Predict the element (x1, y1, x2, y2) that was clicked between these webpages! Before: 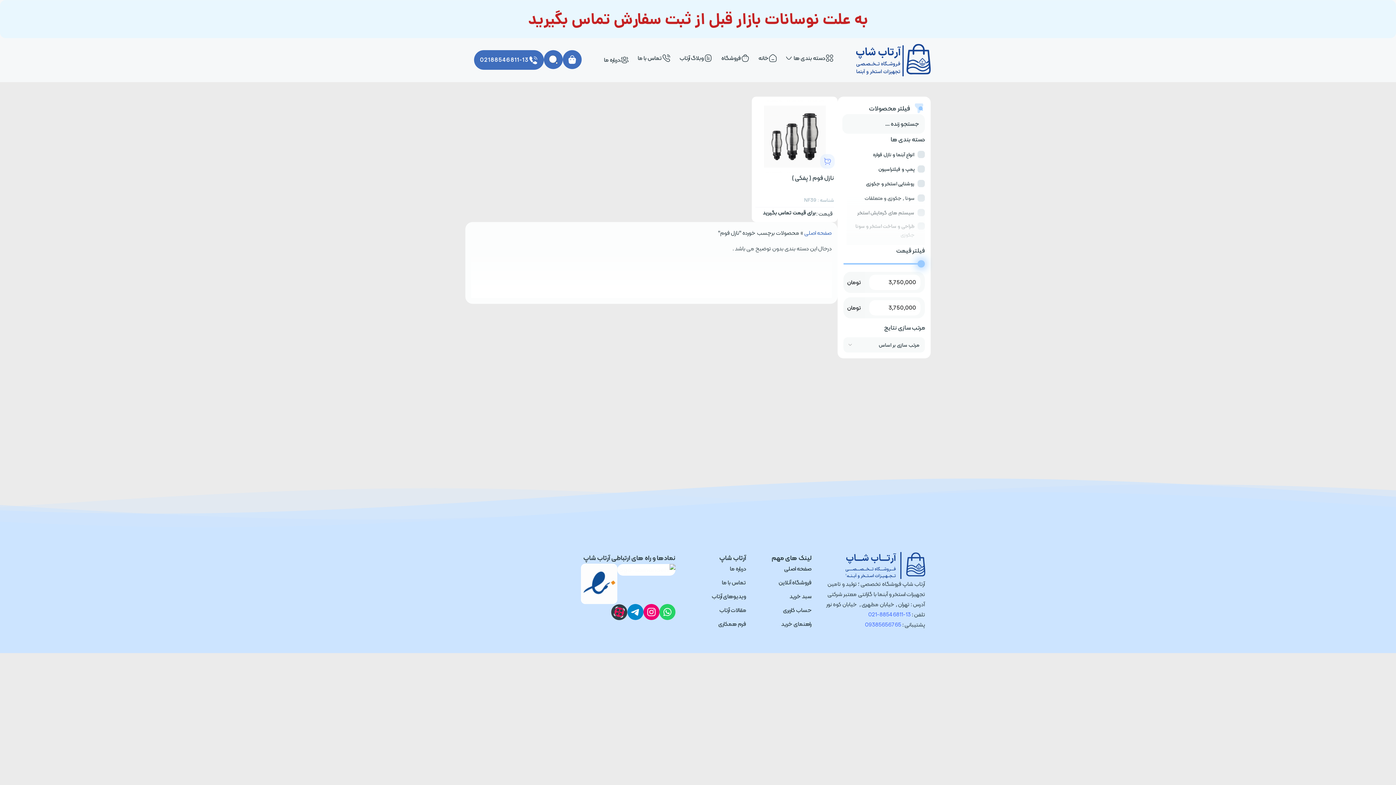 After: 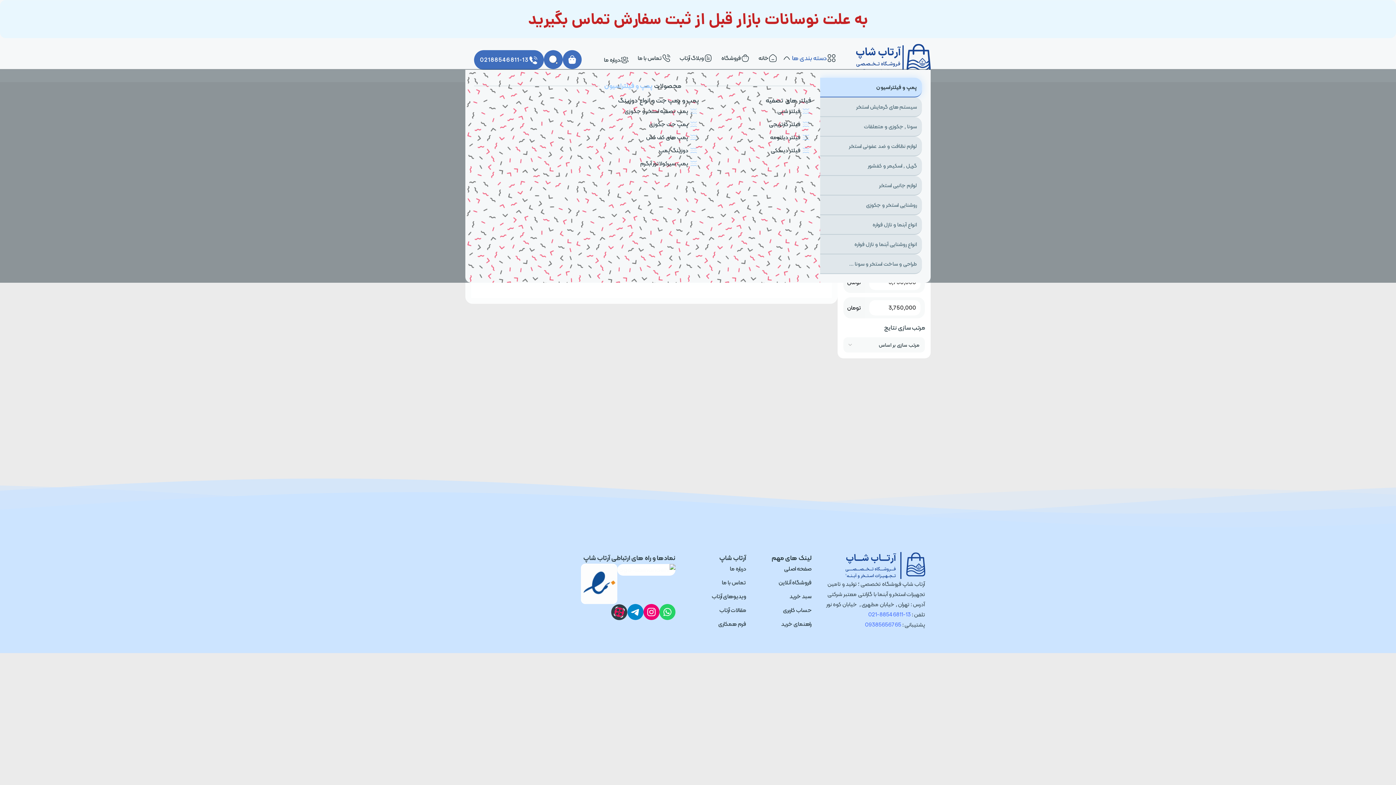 Action: bbox: (786, 53, 792, 62) label: Open دسته بندی ها